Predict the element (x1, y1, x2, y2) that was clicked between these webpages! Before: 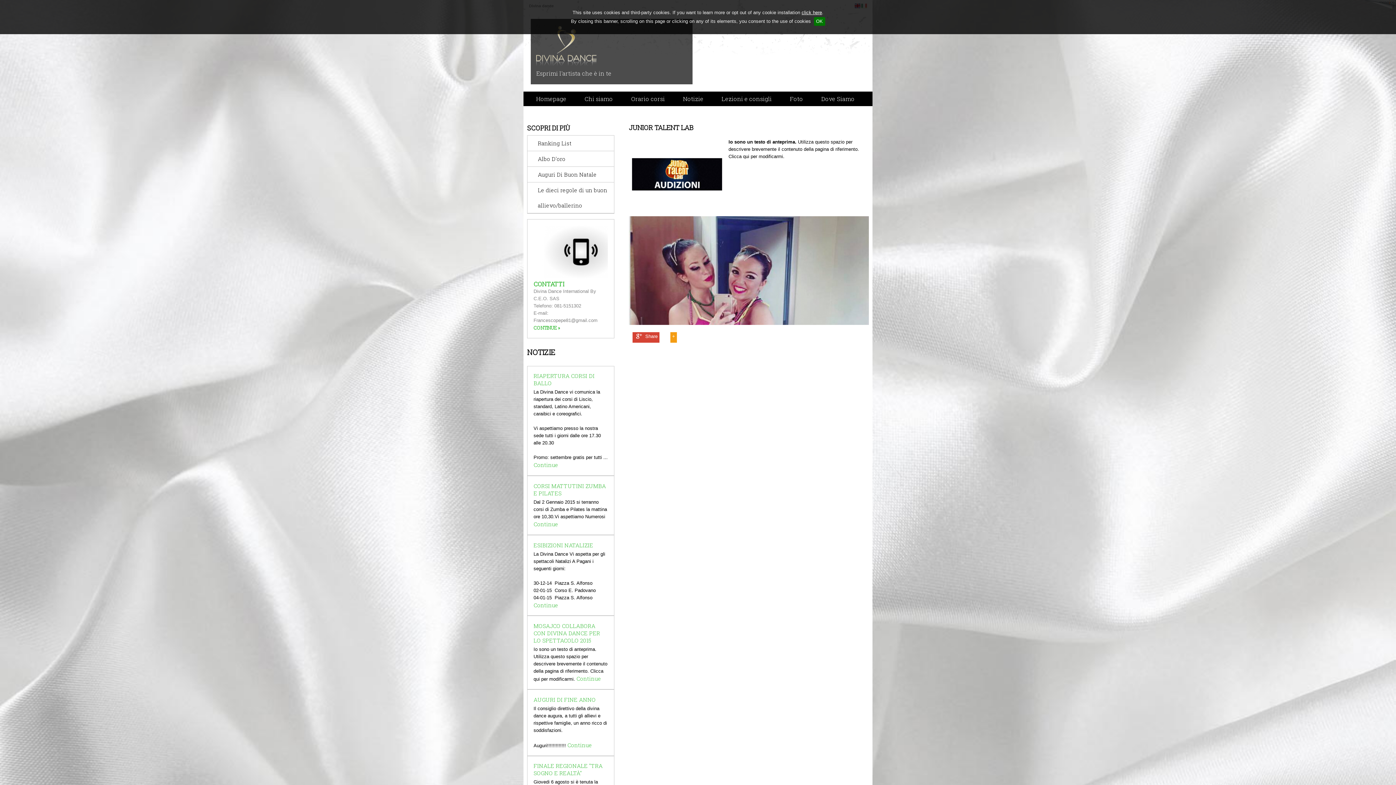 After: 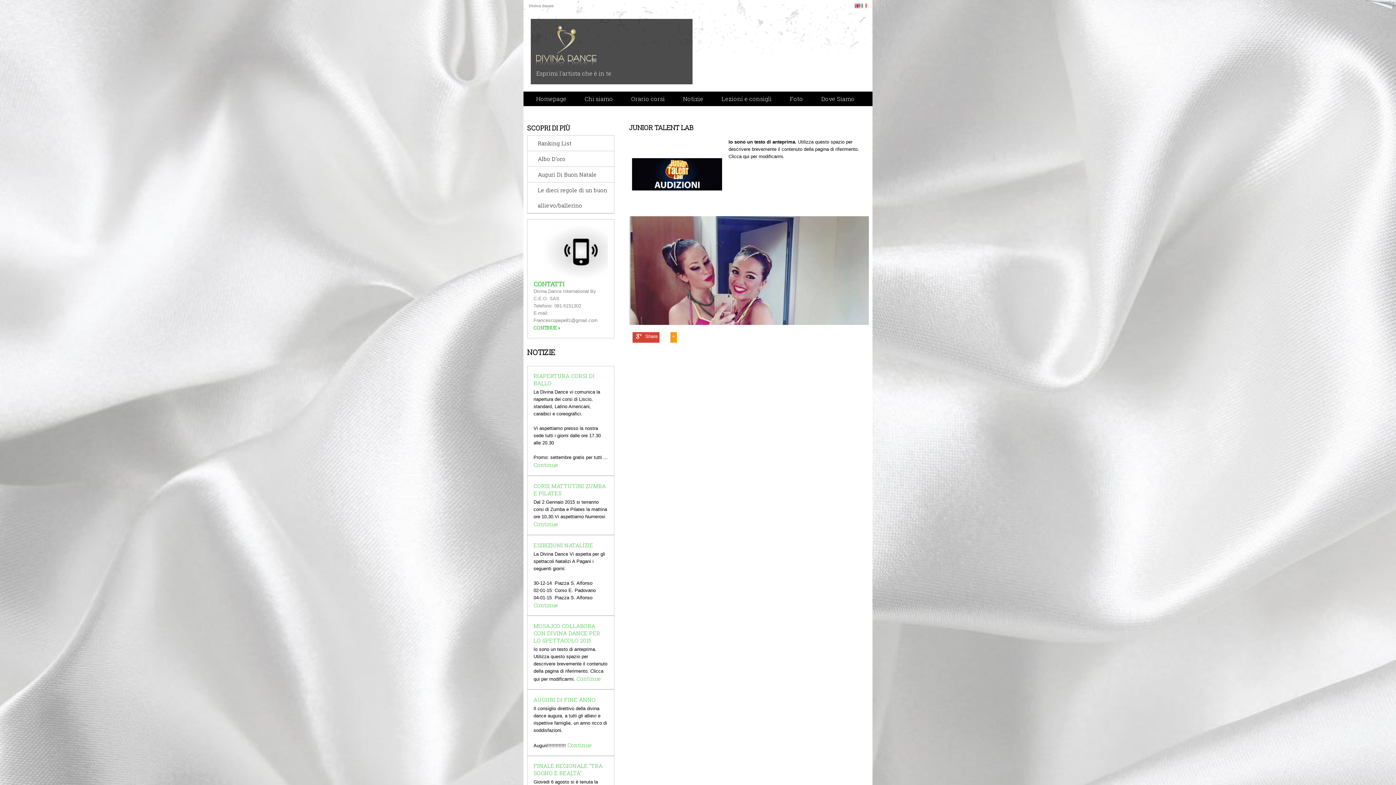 Action: bbox: (814, 17, 825, 25) label: OK